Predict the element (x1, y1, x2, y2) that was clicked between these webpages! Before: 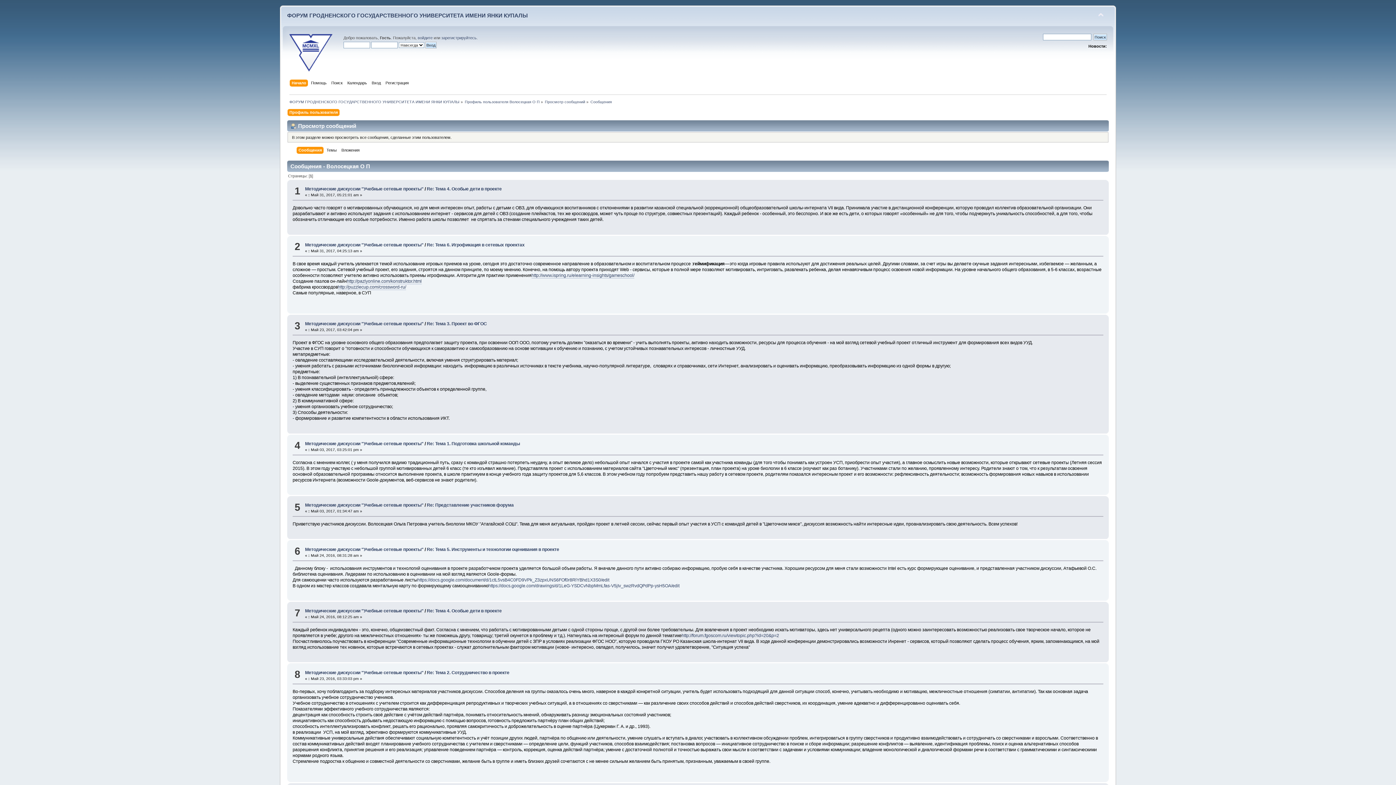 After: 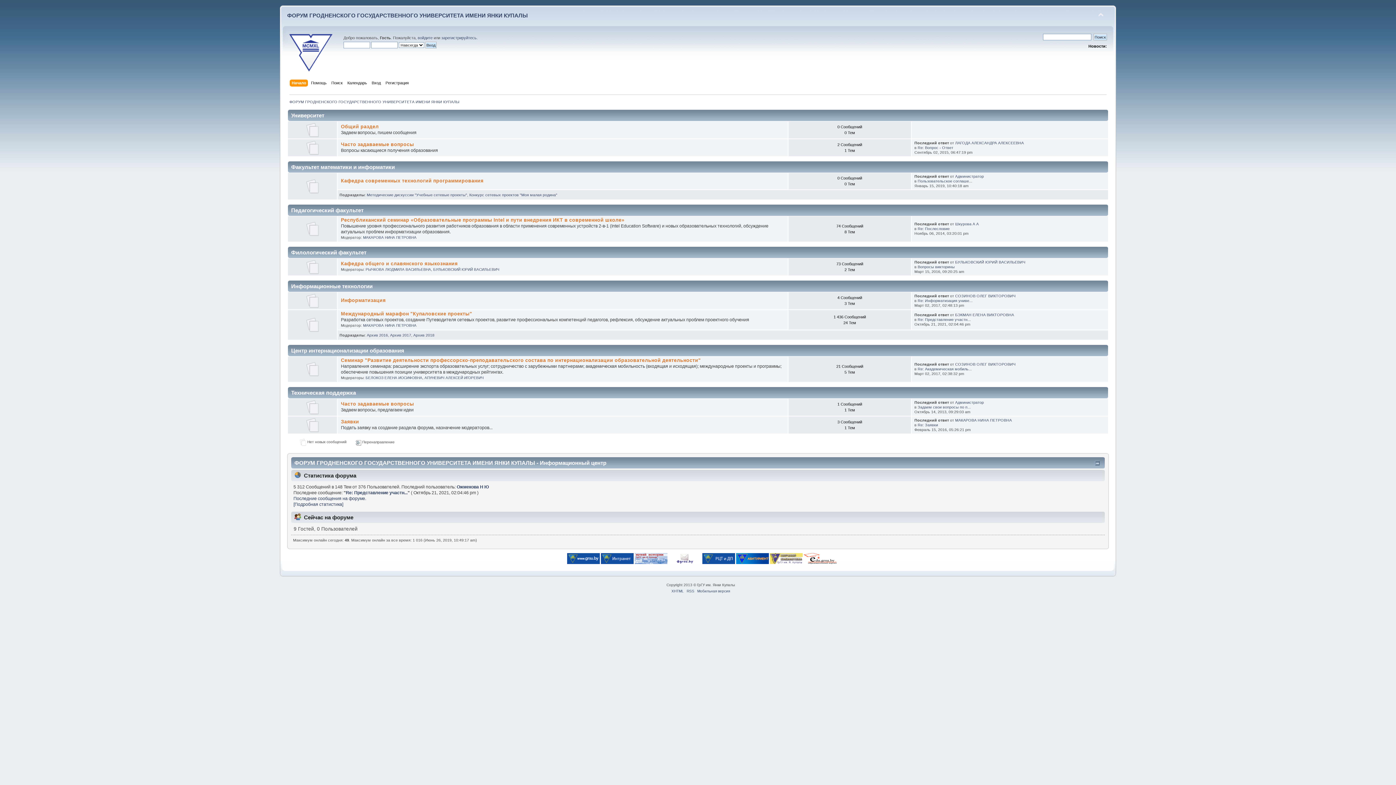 Action: label: ФОРУМ ГРОДНЕНСКОГО ГОСУДАРСТВЕННОГО УНИВЕРСИТЕТА ИМЕНИ ЯНКИ КУПАЛЫ bbox: (289, 99, 459, 103)